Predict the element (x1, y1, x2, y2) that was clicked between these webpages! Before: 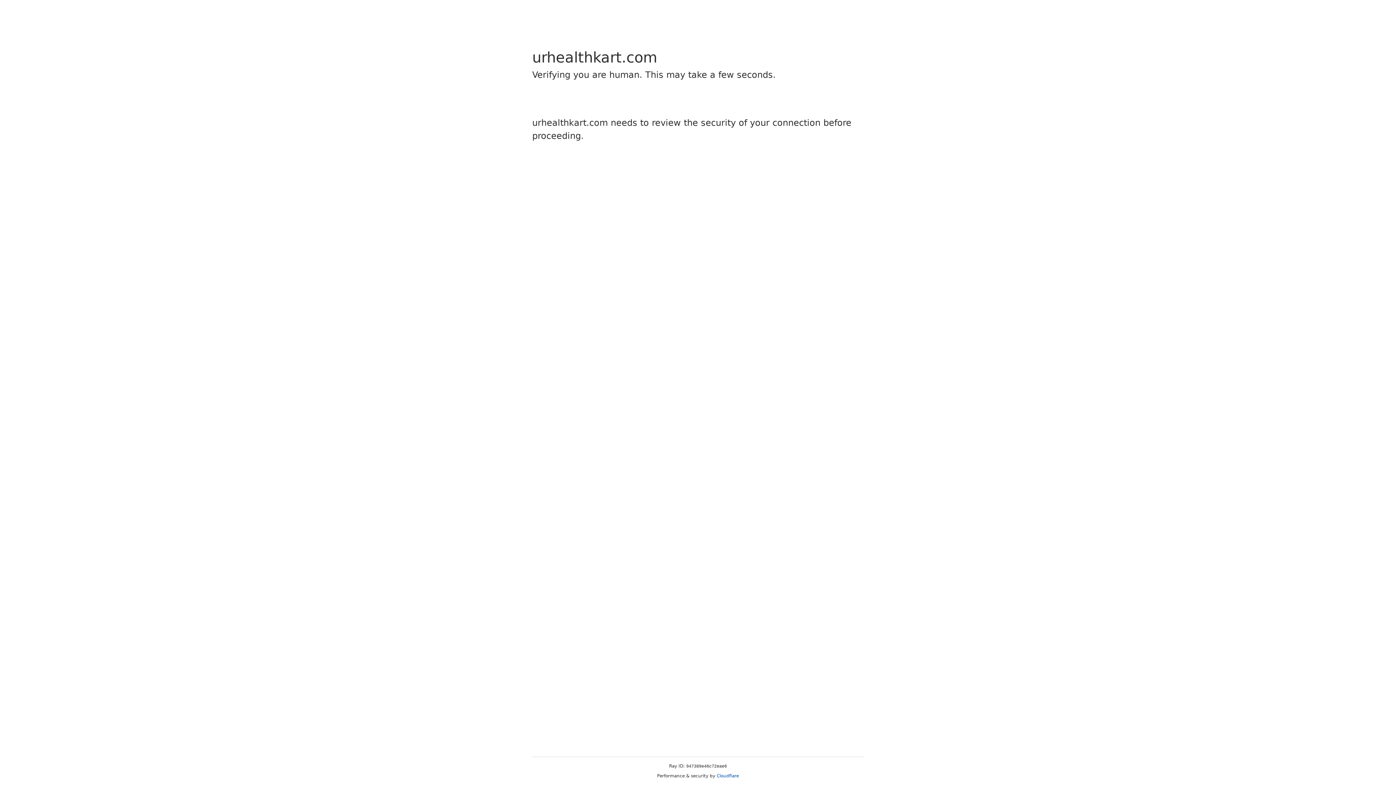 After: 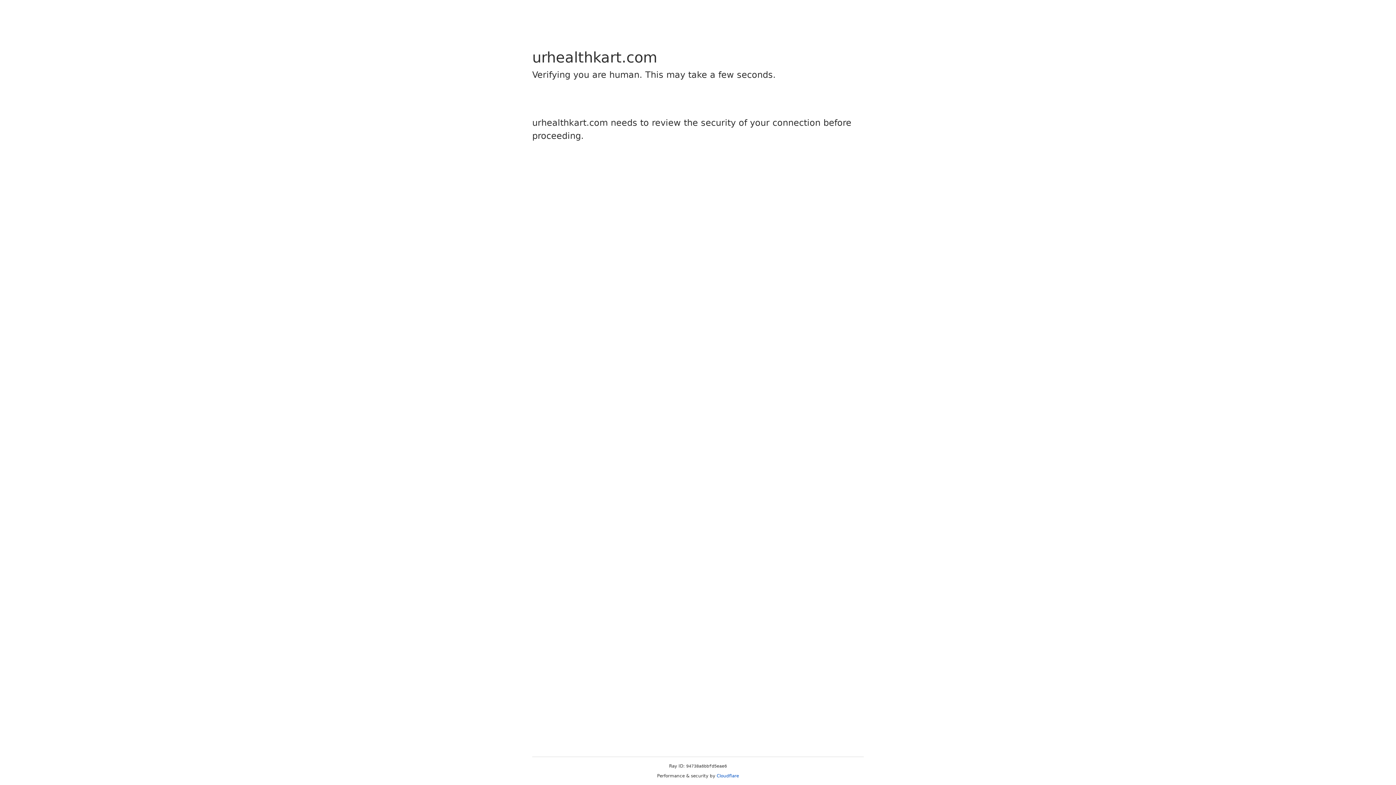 Action: label: Cloudflare bbox: (716, 773, 739, 778)